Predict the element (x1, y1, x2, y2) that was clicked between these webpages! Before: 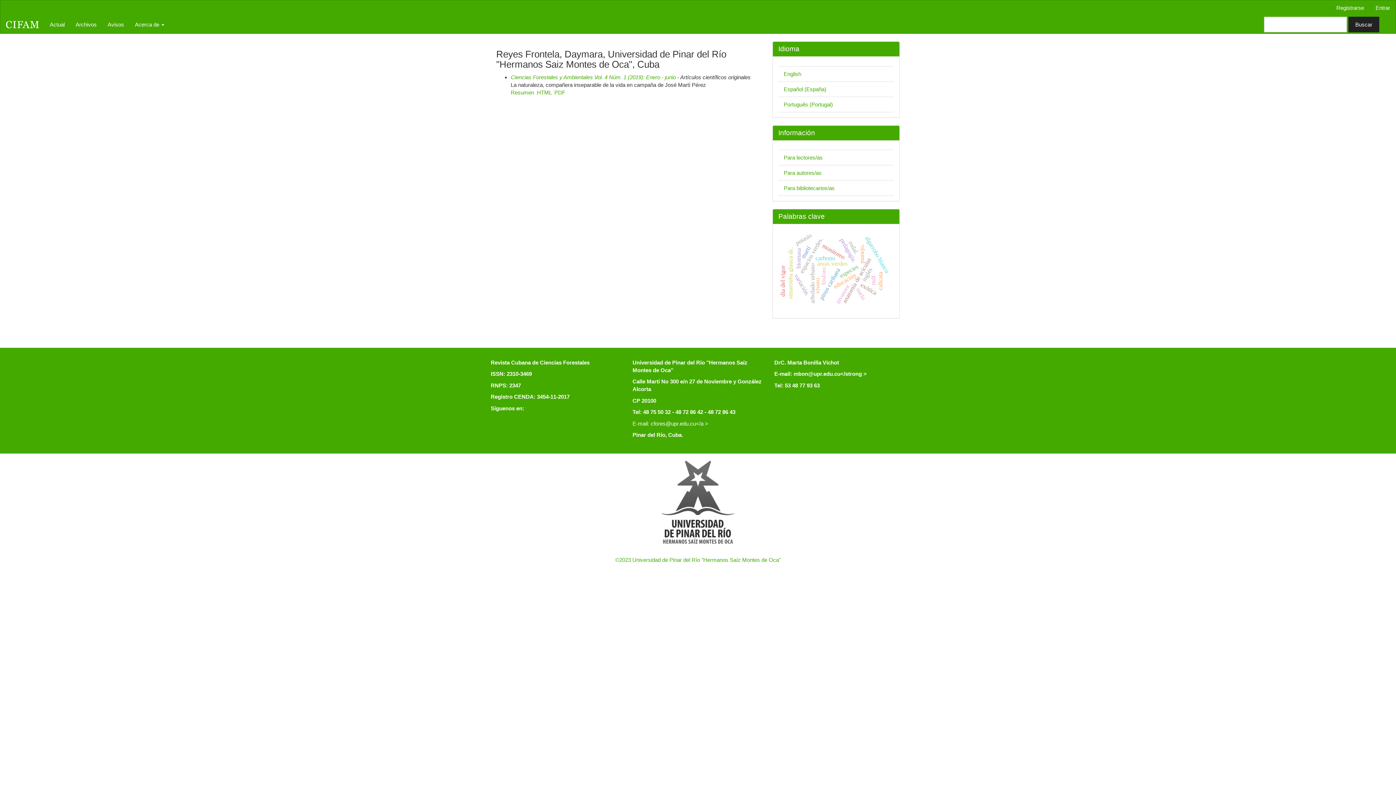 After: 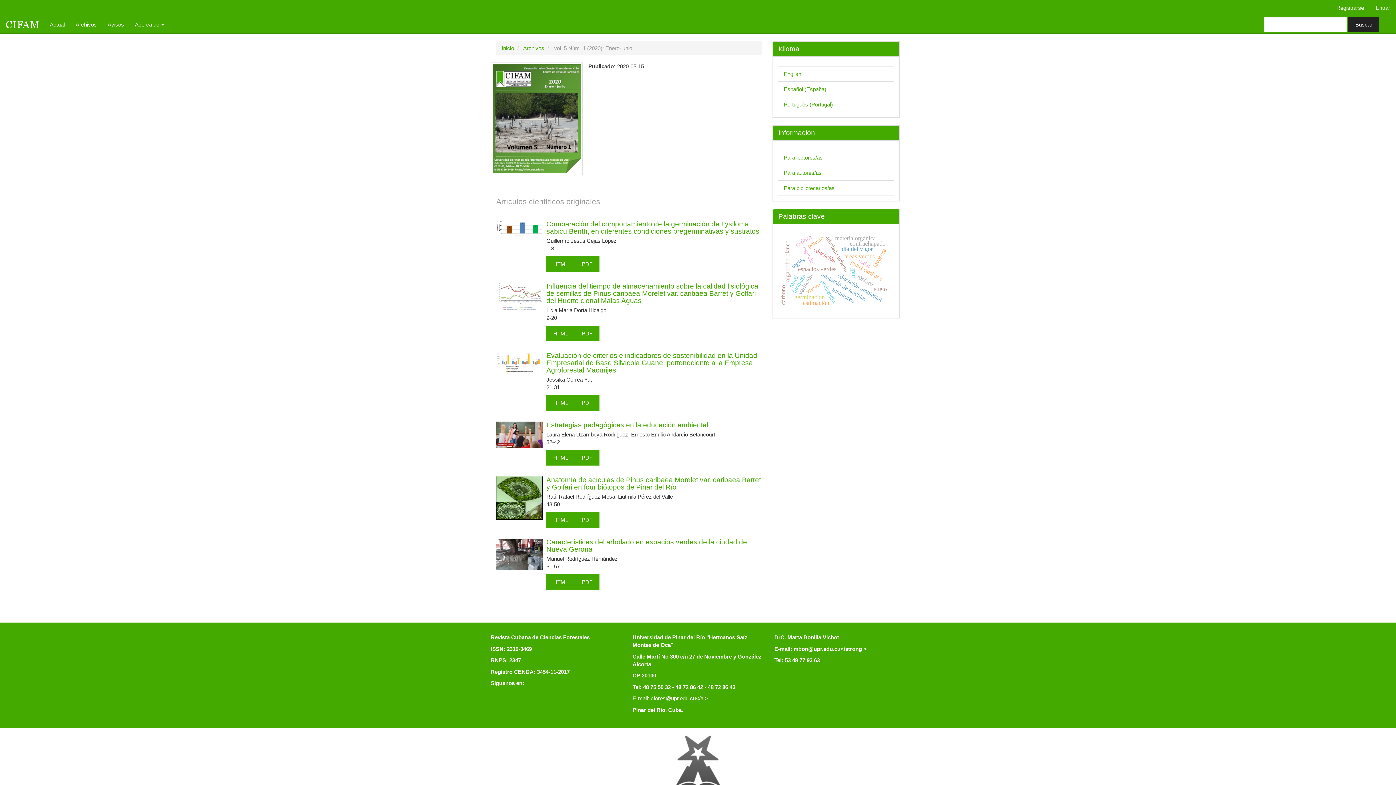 Action: bbox: (44, 15, 70, 33) label: Actual